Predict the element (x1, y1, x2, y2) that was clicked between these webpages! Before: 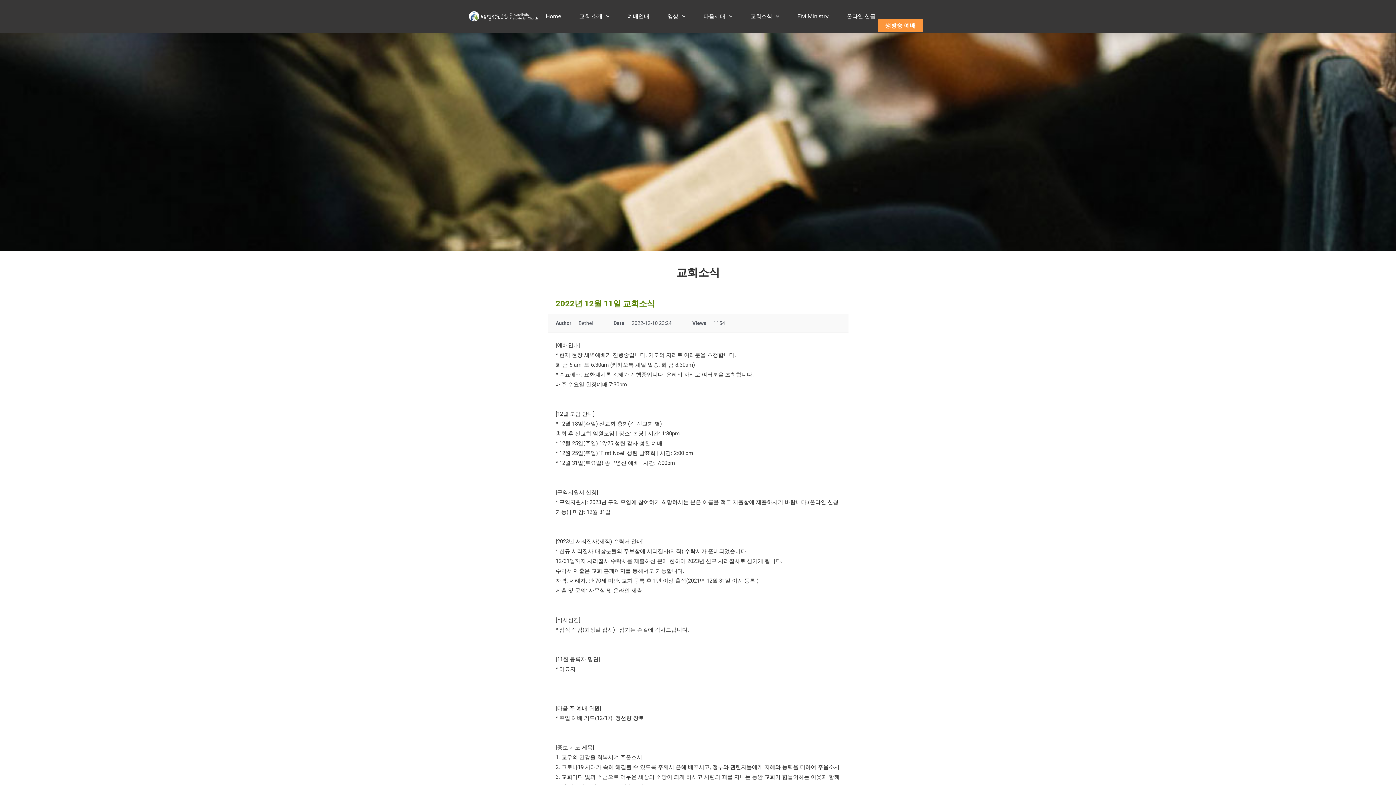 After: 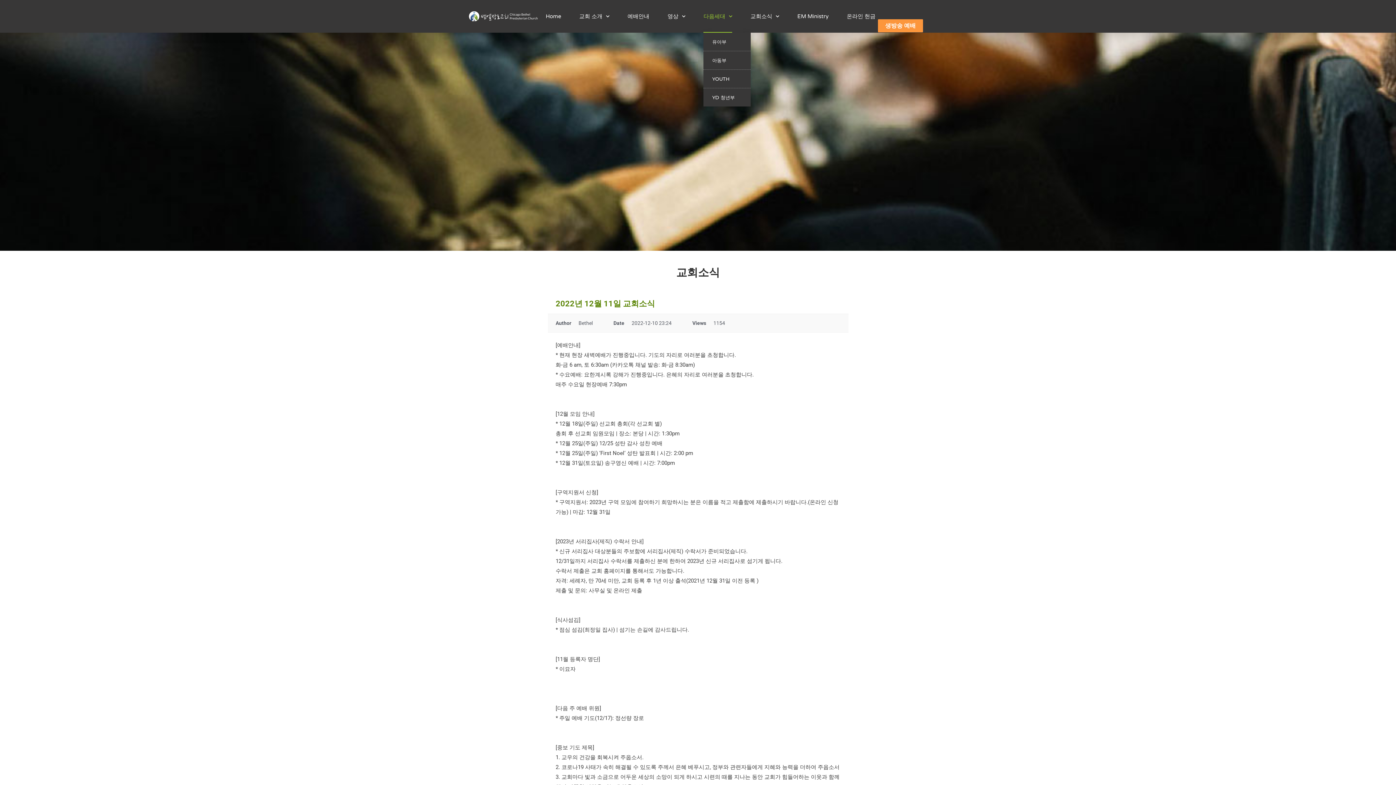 Action: bbox: (703, 0, 732, 32) label: 다음세대